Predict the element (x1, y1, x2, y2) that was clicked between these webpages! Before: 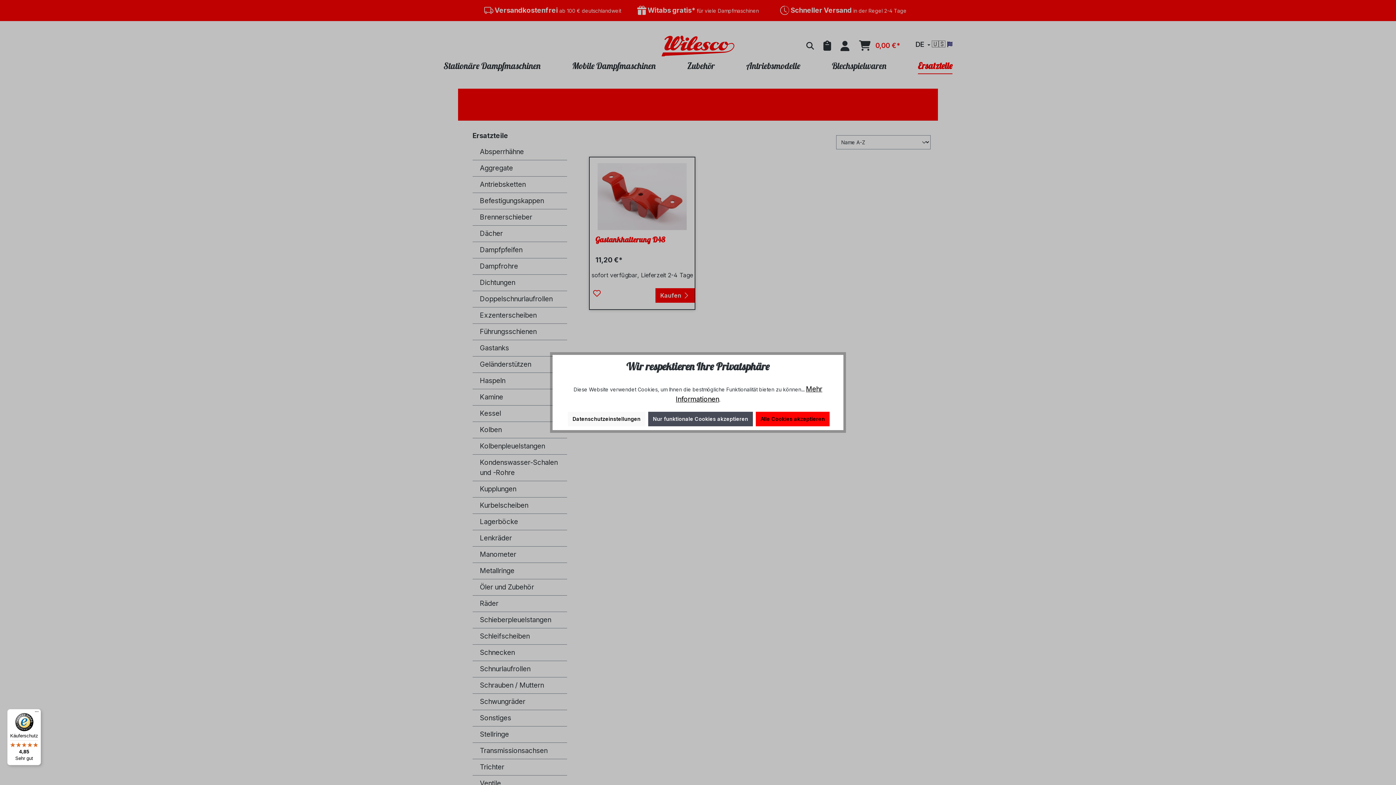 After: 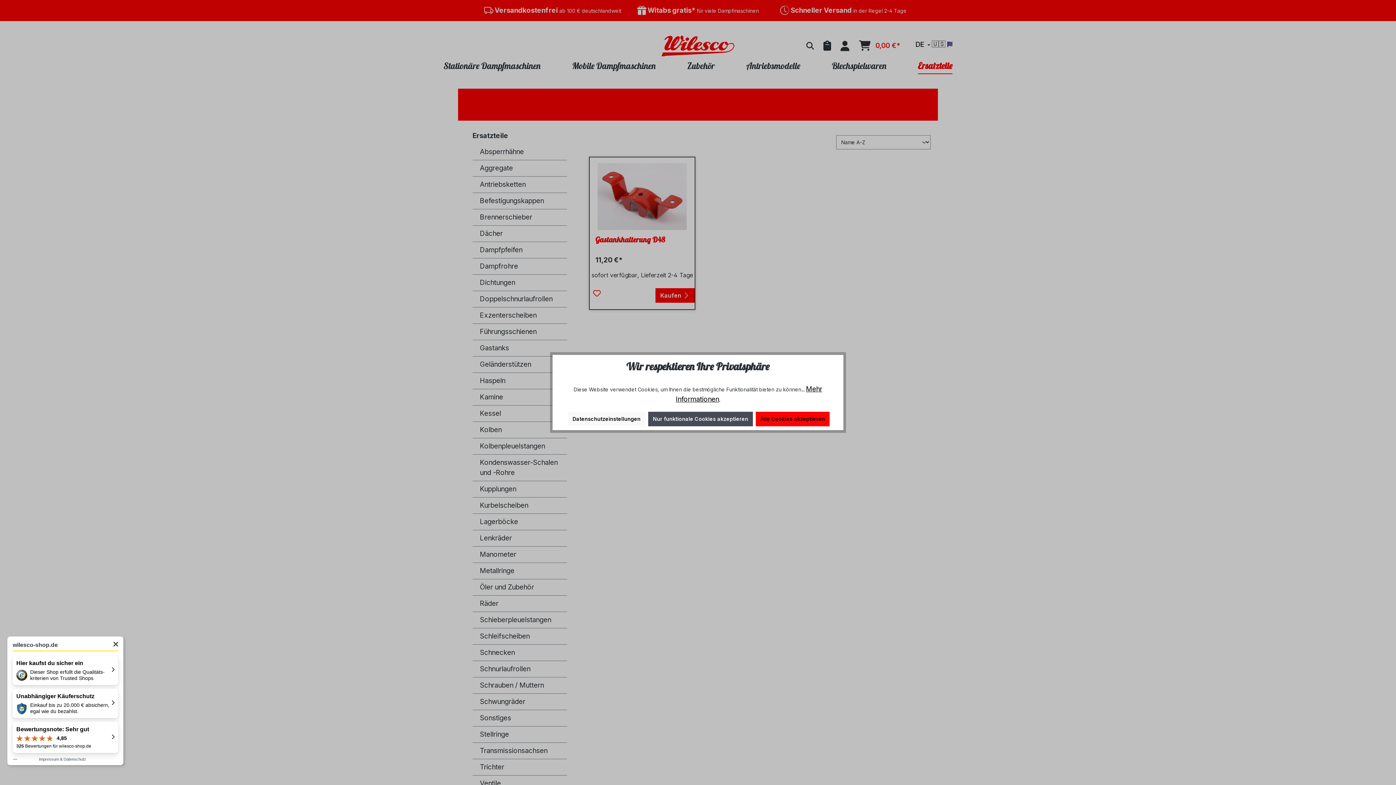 Action: label: Käuferschutz

4,85

Sehr gut bbox: (7, 709, 41, 765)